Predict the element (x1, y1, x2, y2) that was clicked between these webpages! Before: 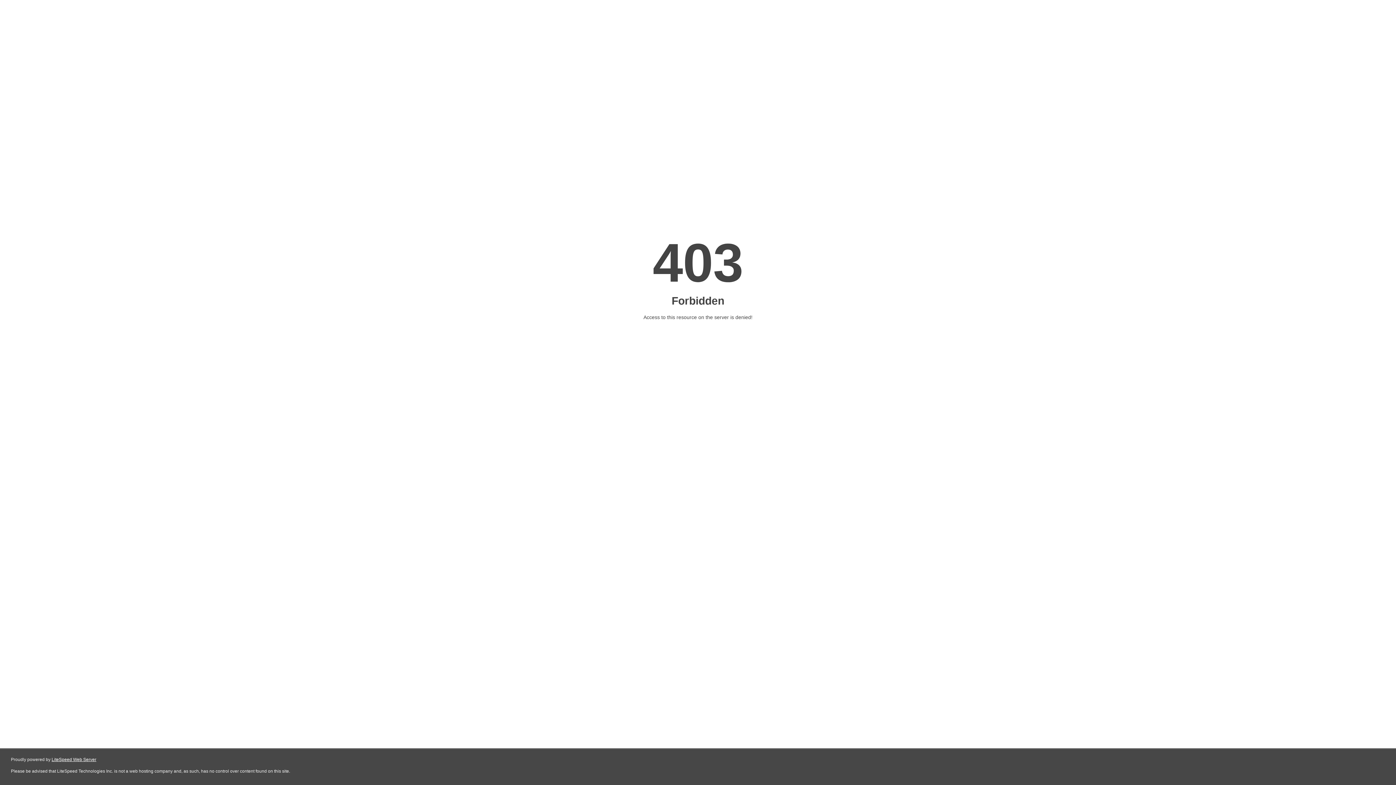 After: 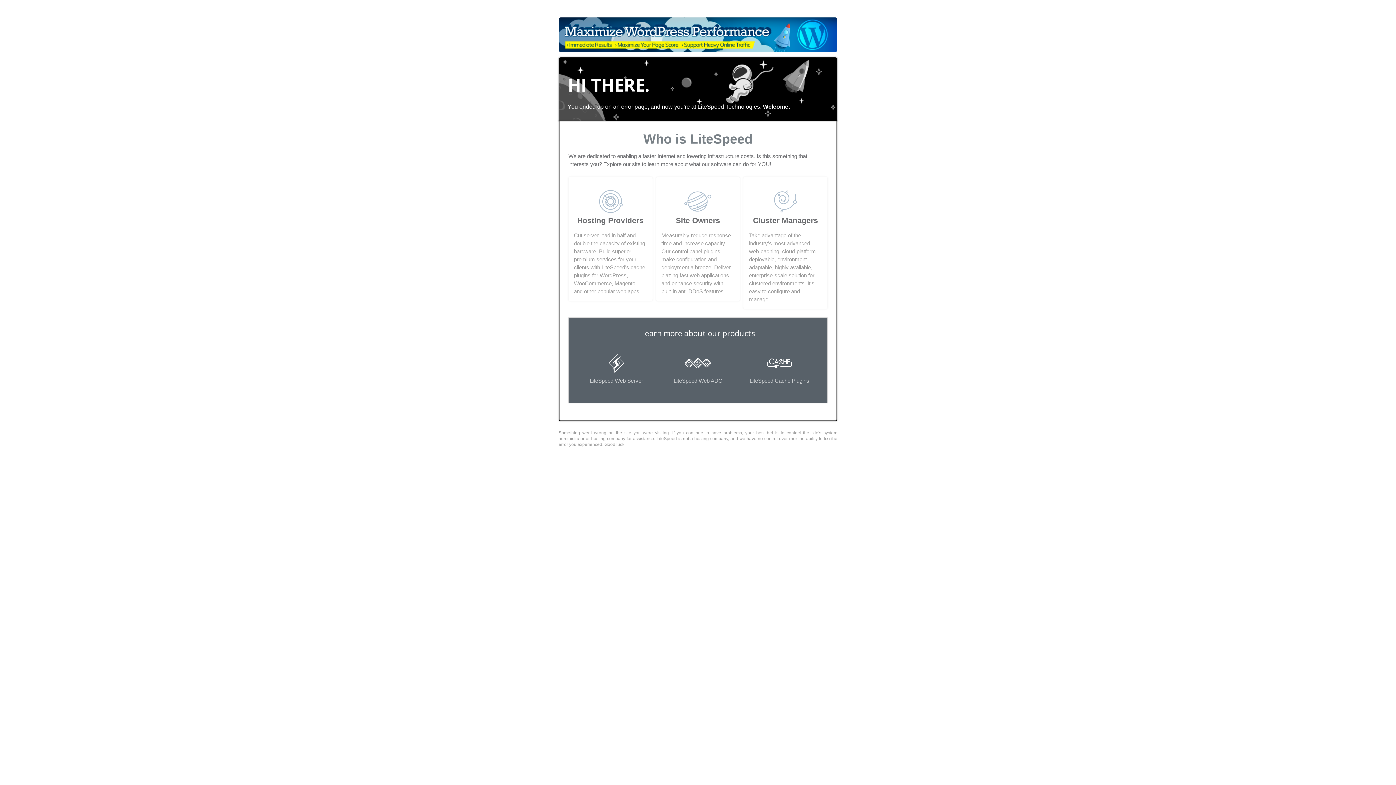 Action: label: LiteSpeed Web Server bbox: (51, 757, 96, 762)